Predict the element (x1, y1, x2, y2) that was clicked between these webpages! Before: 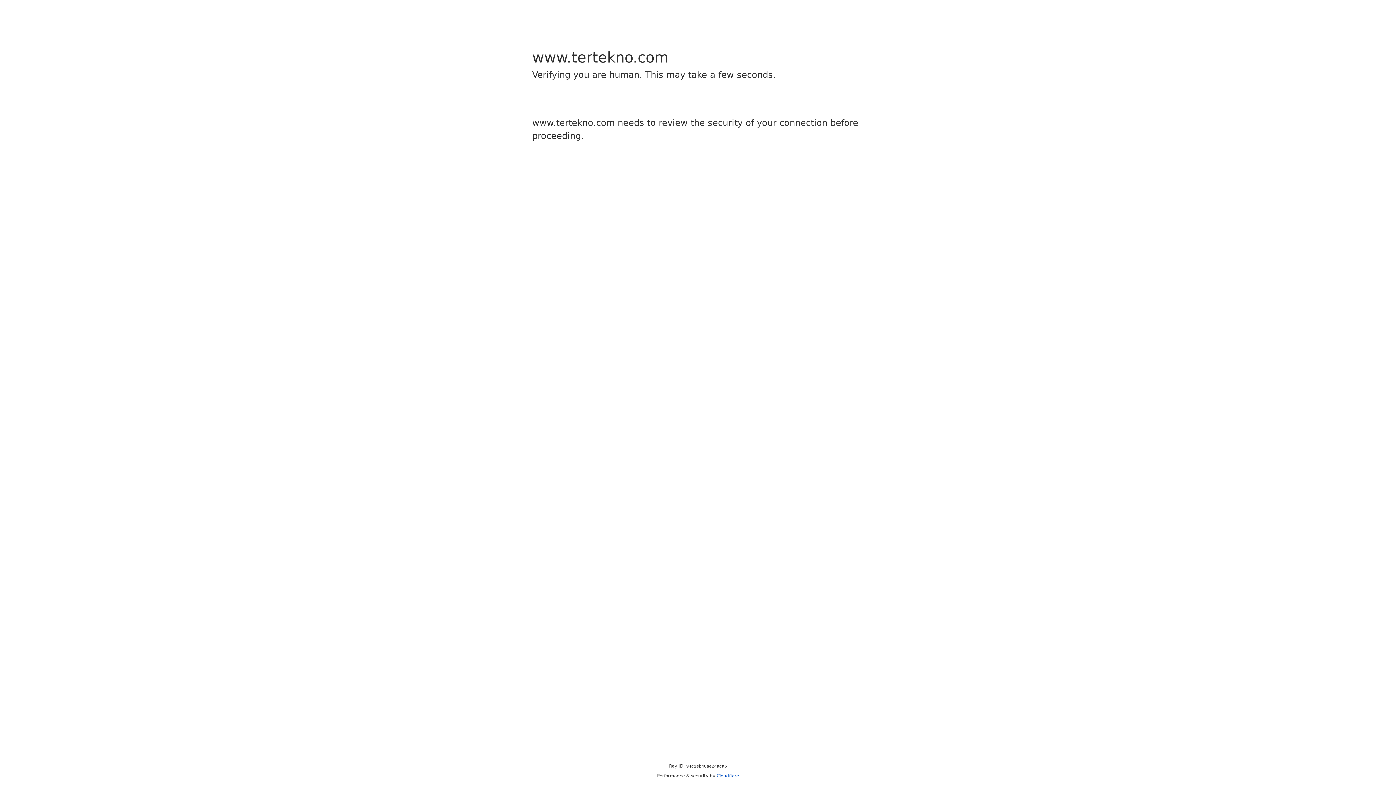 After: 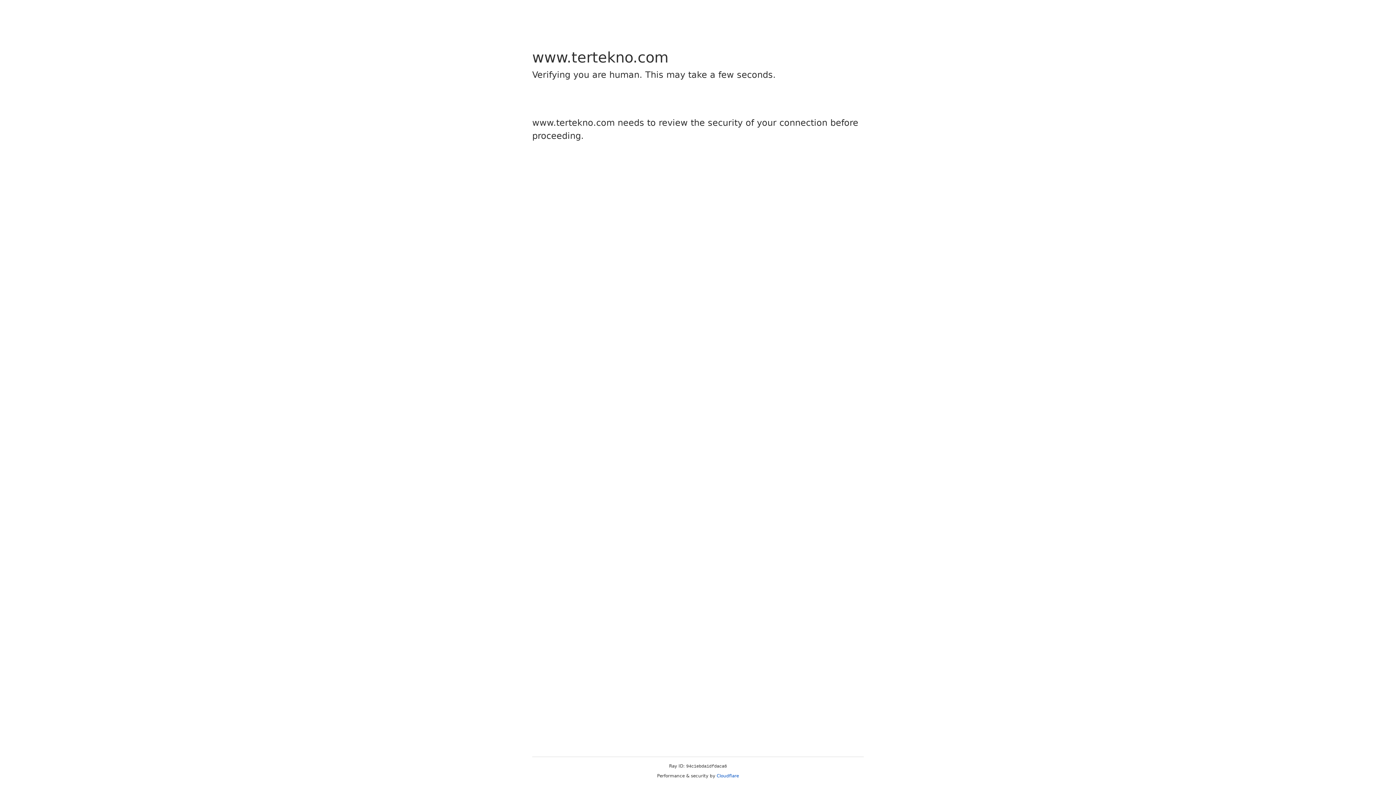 Action: bbox: (716, 773, 739, 778) label: Cloudflare